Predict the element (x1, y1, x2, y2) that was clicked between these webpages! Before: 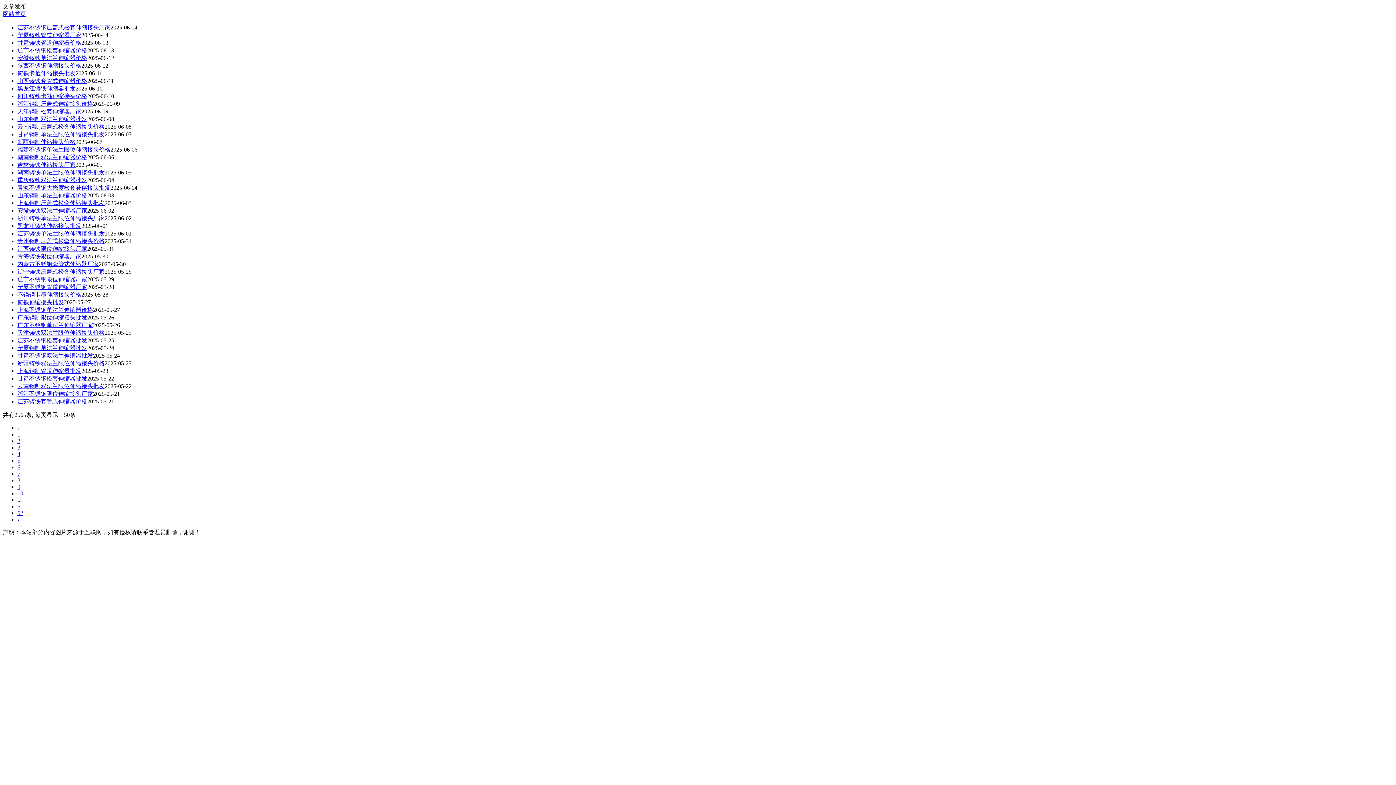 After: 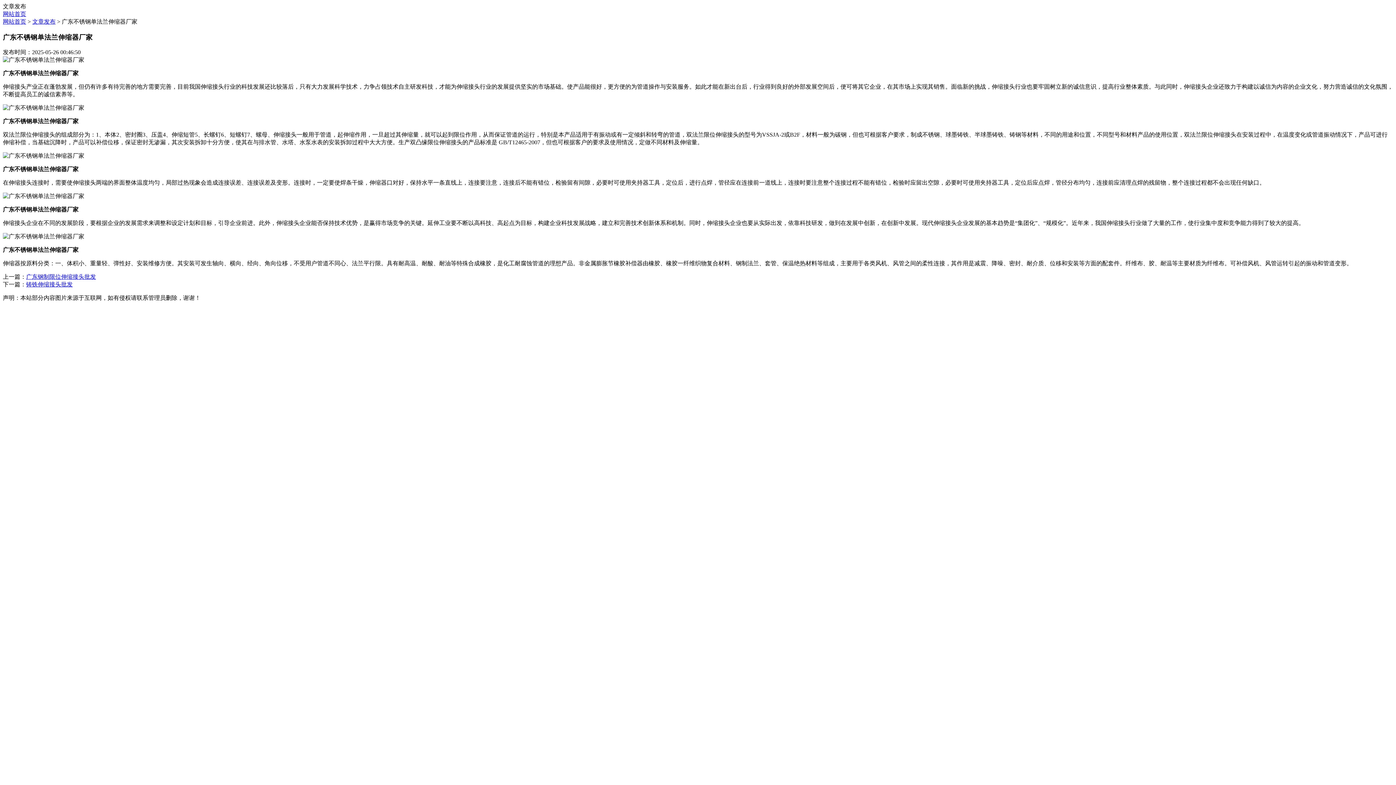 Action: bbox: (17, 322, 93, 328) label: 广东不锈钢单法兰伸缩器厂家